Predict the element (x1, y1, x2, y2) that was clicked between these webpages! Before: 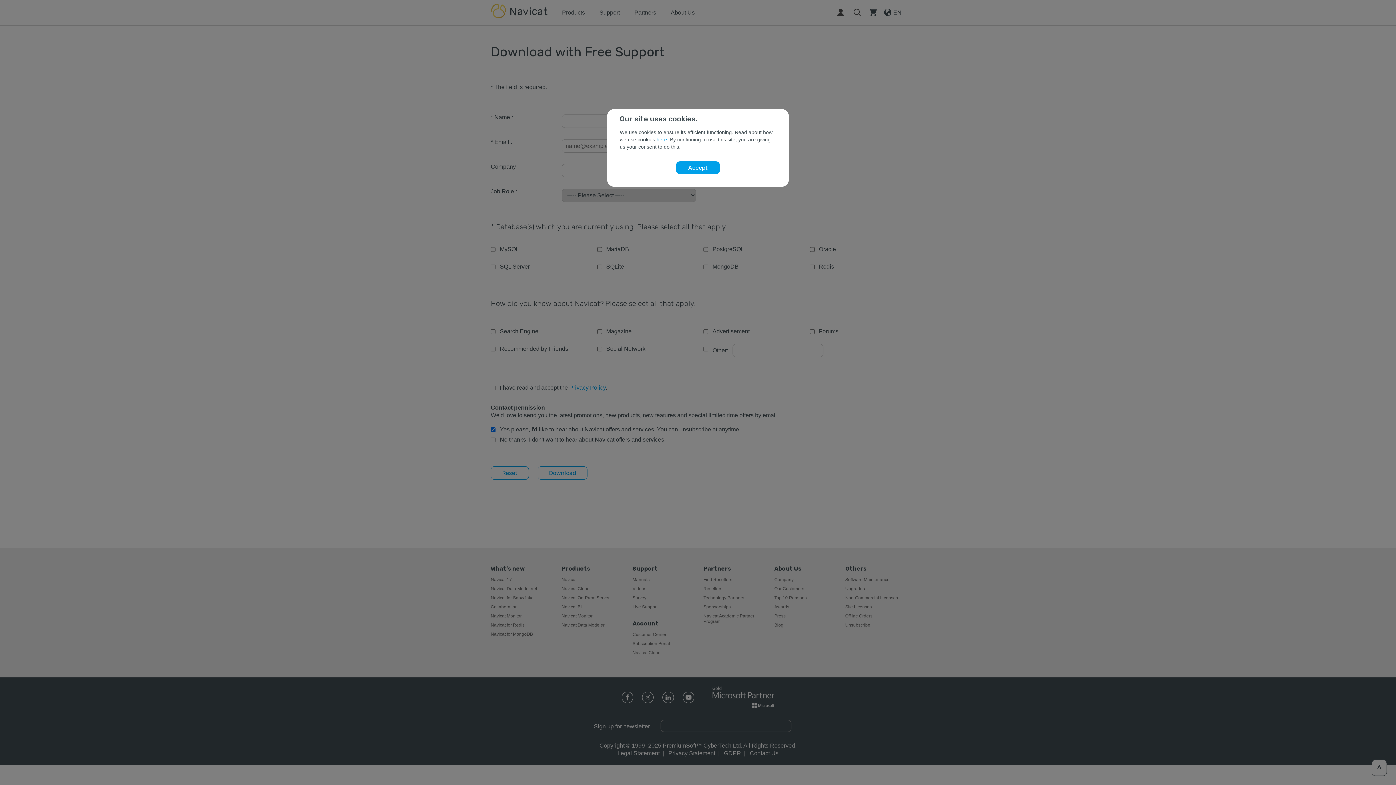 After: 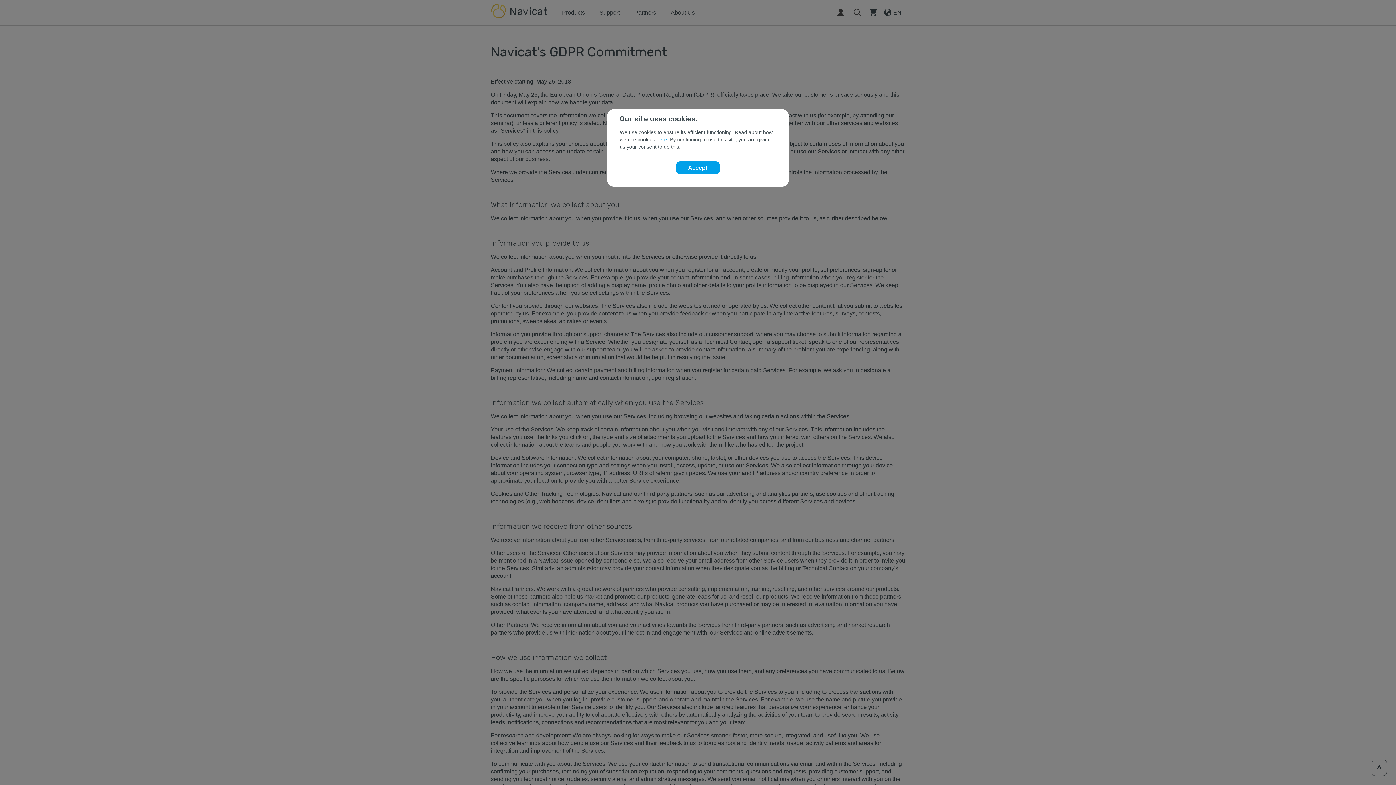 Action: label: here bbox: (656, 136, 667, 142)